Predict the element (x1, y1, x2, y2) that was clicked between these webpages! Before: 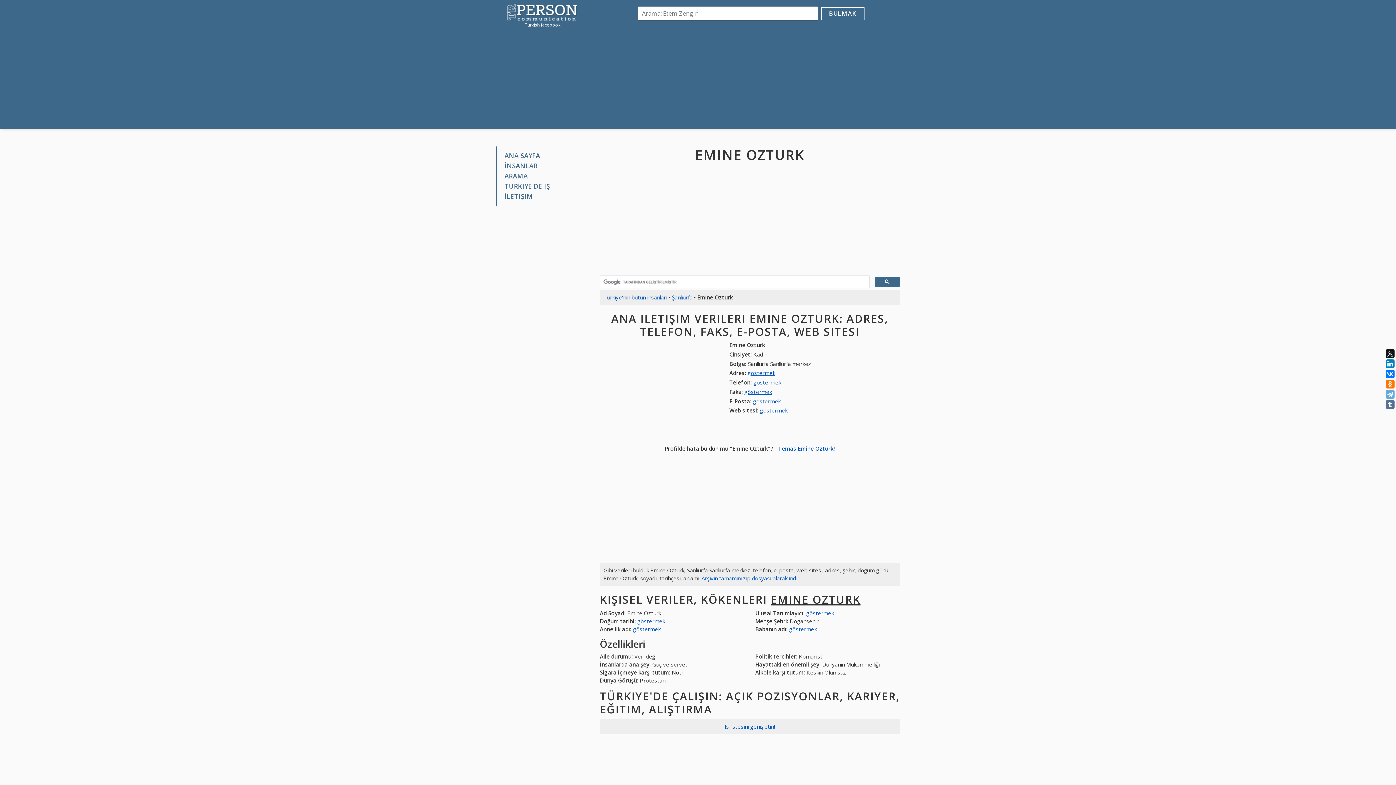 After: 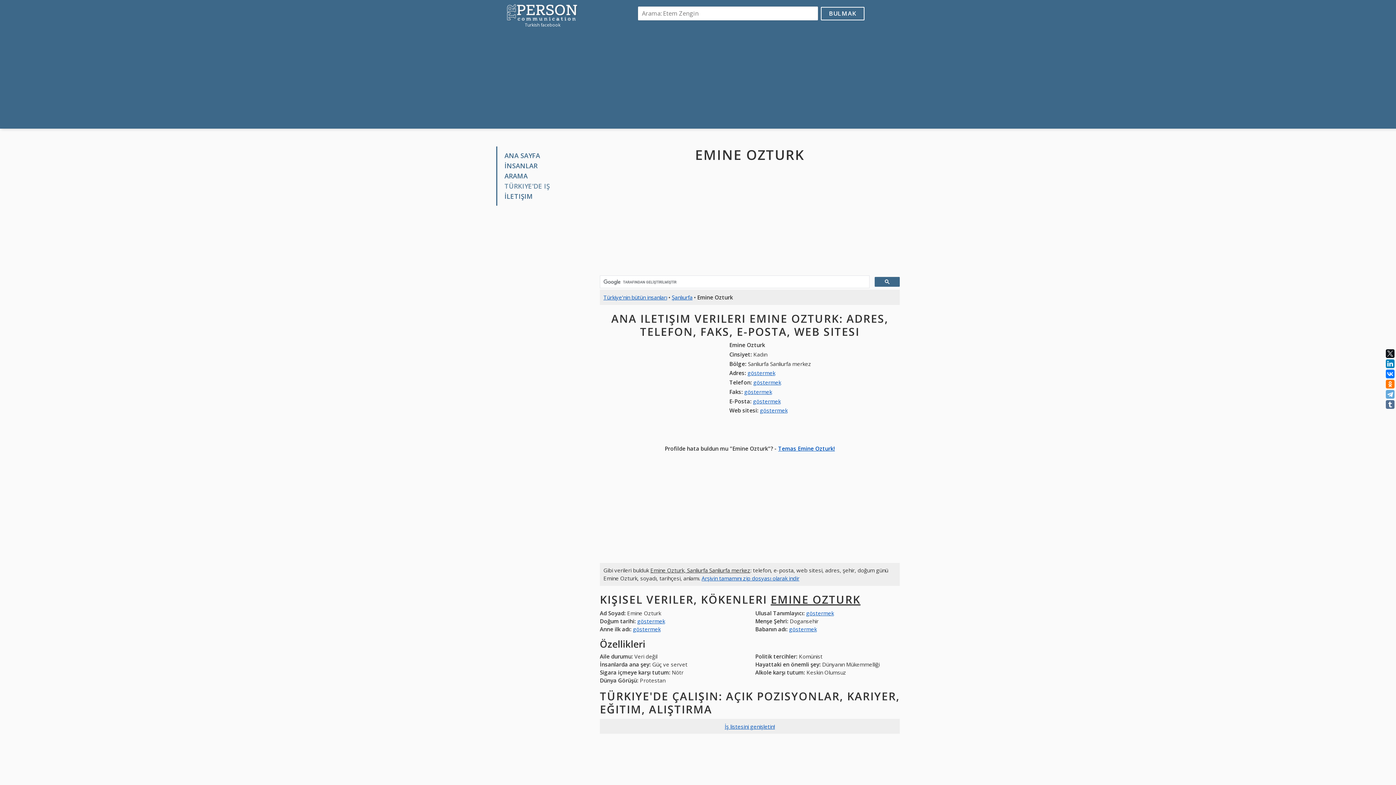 Action: label: TÜRKIYE'DE IŞ bbox: (504, 181, 550, 190)